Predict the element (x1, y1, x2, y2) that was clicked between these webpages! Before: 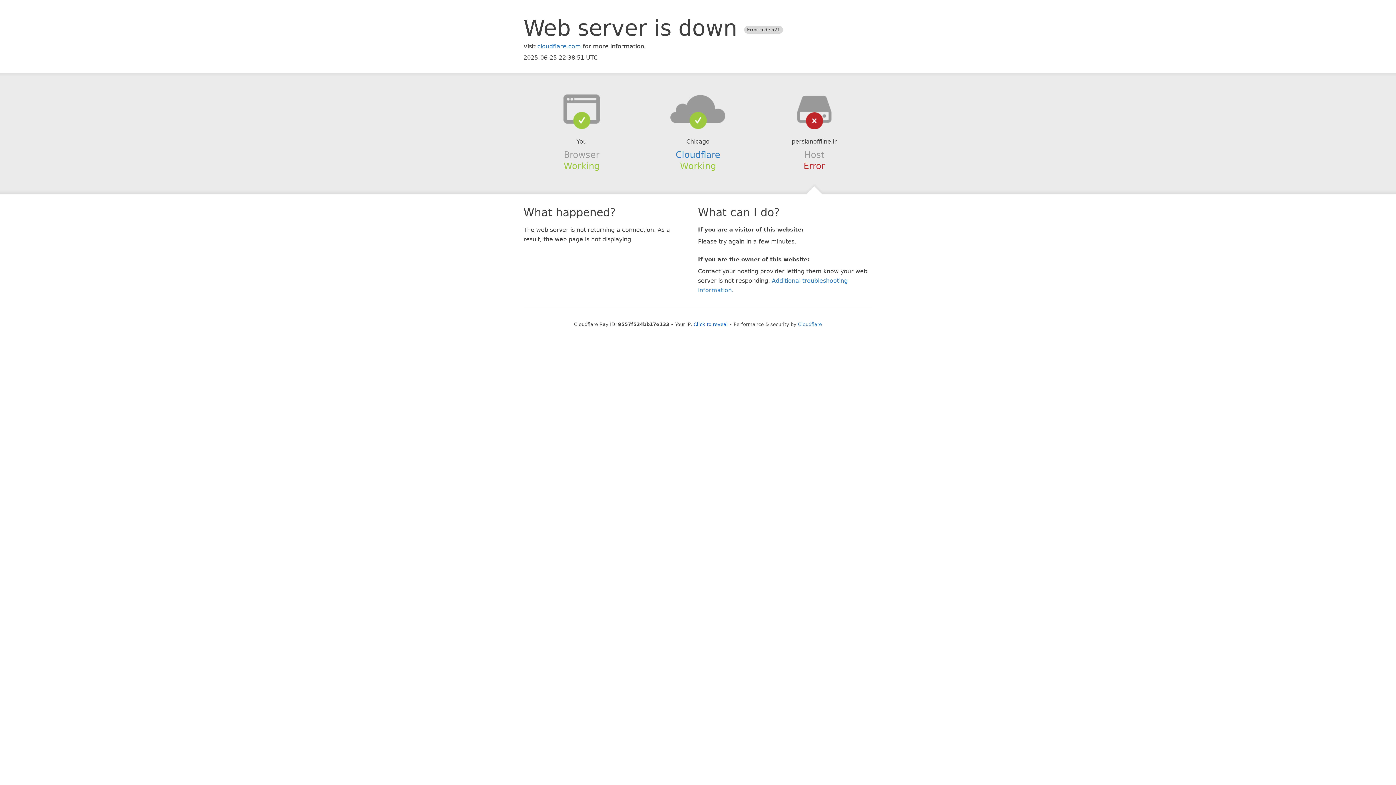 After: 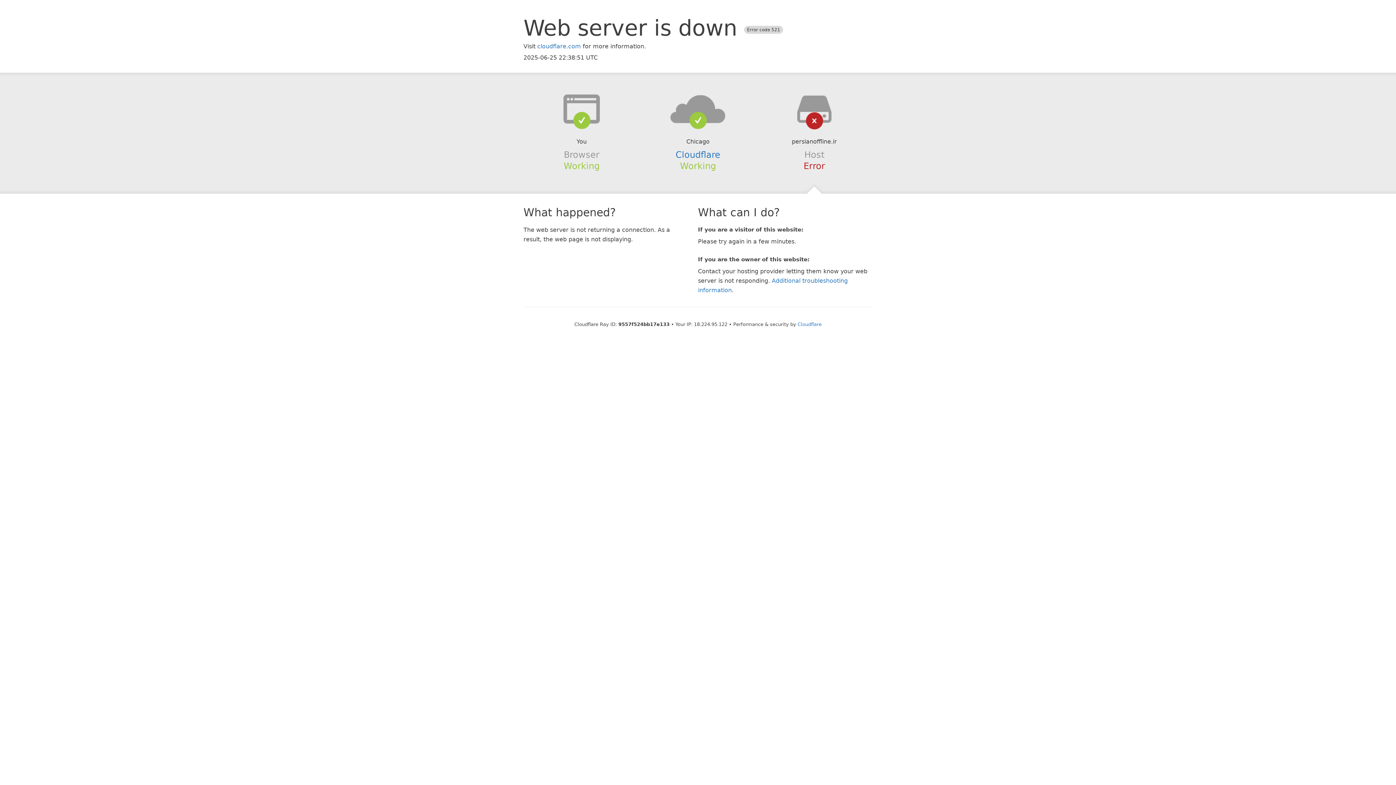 Action: bbox: (693, 321, 728, 327) label: Click to reveal